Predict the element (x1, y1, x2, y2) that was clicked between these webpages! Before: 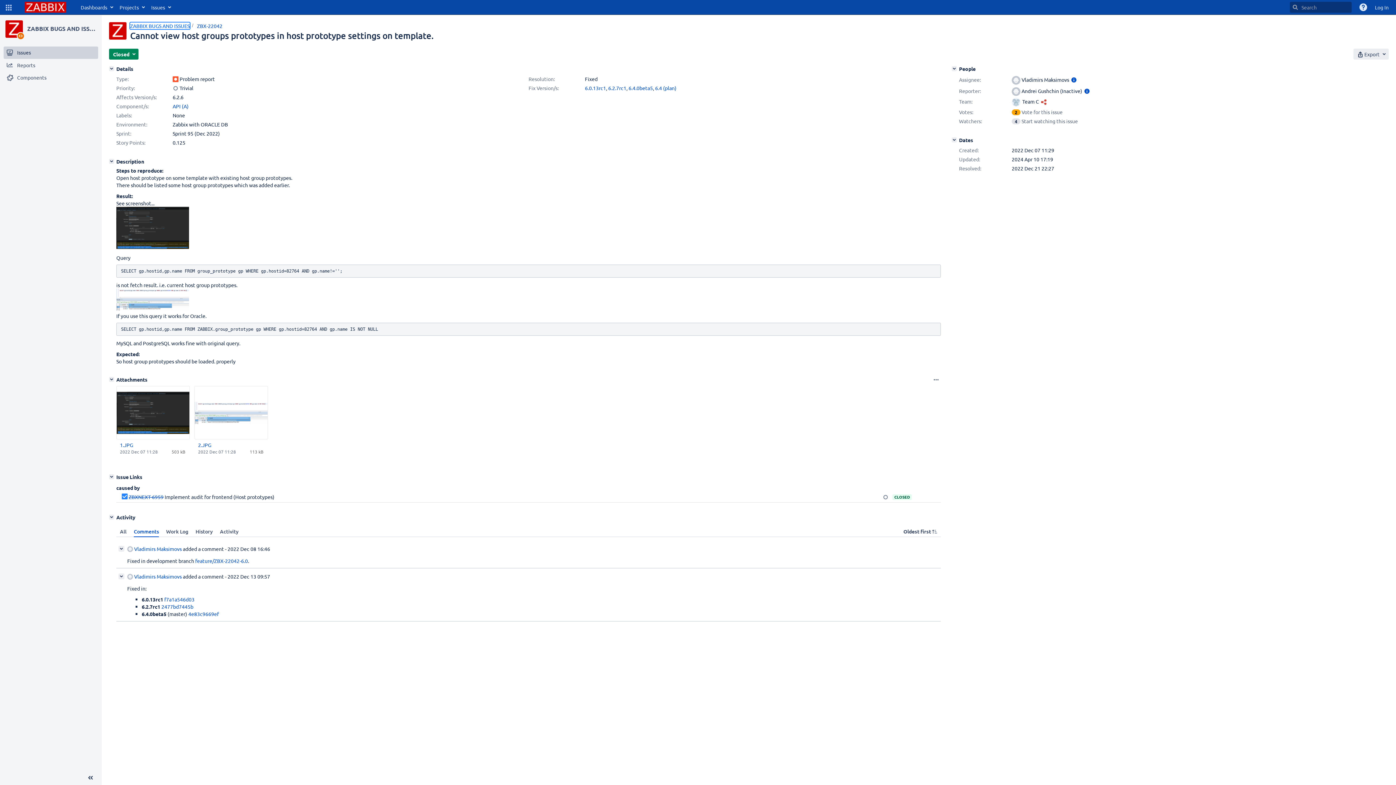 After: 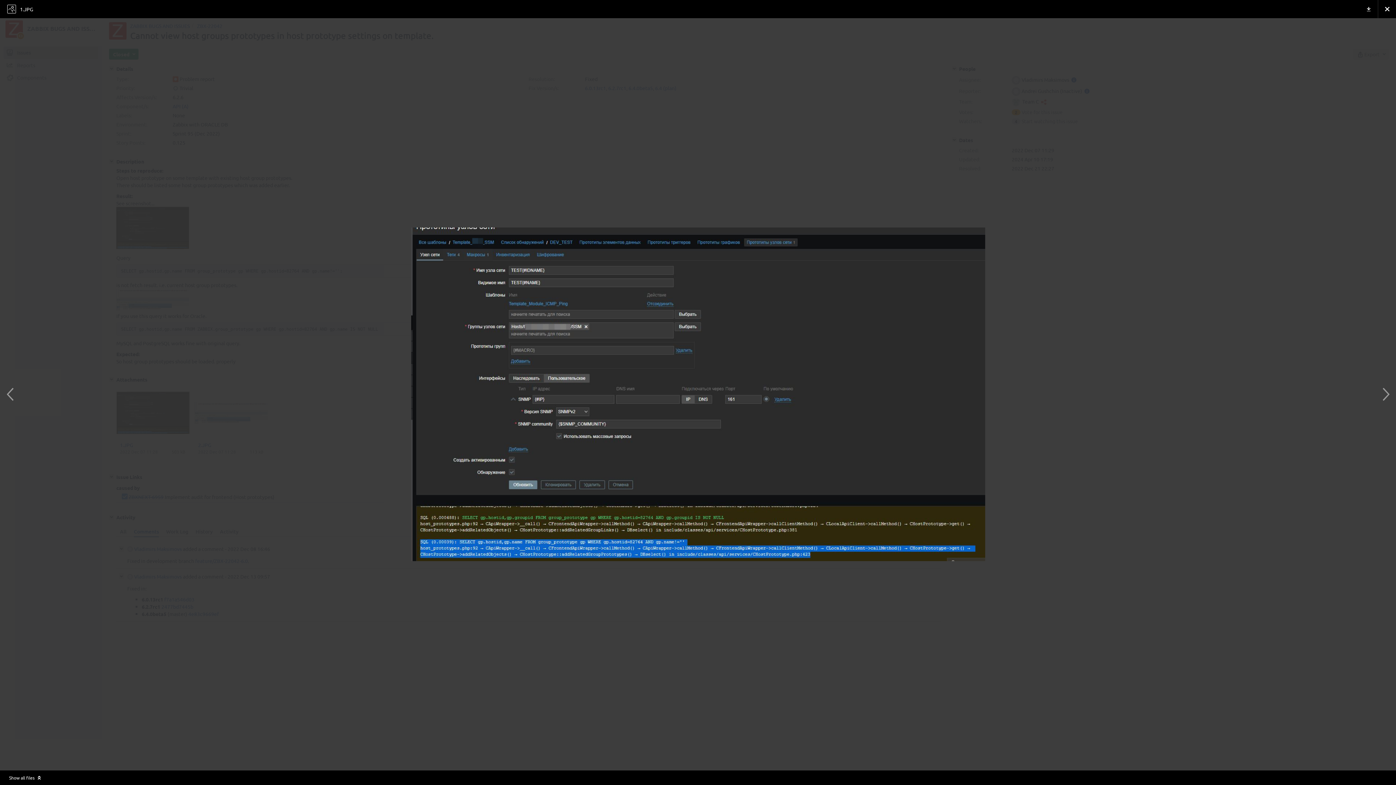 Action: label: 1.JPG bbox: (120, 441, 185, 449)